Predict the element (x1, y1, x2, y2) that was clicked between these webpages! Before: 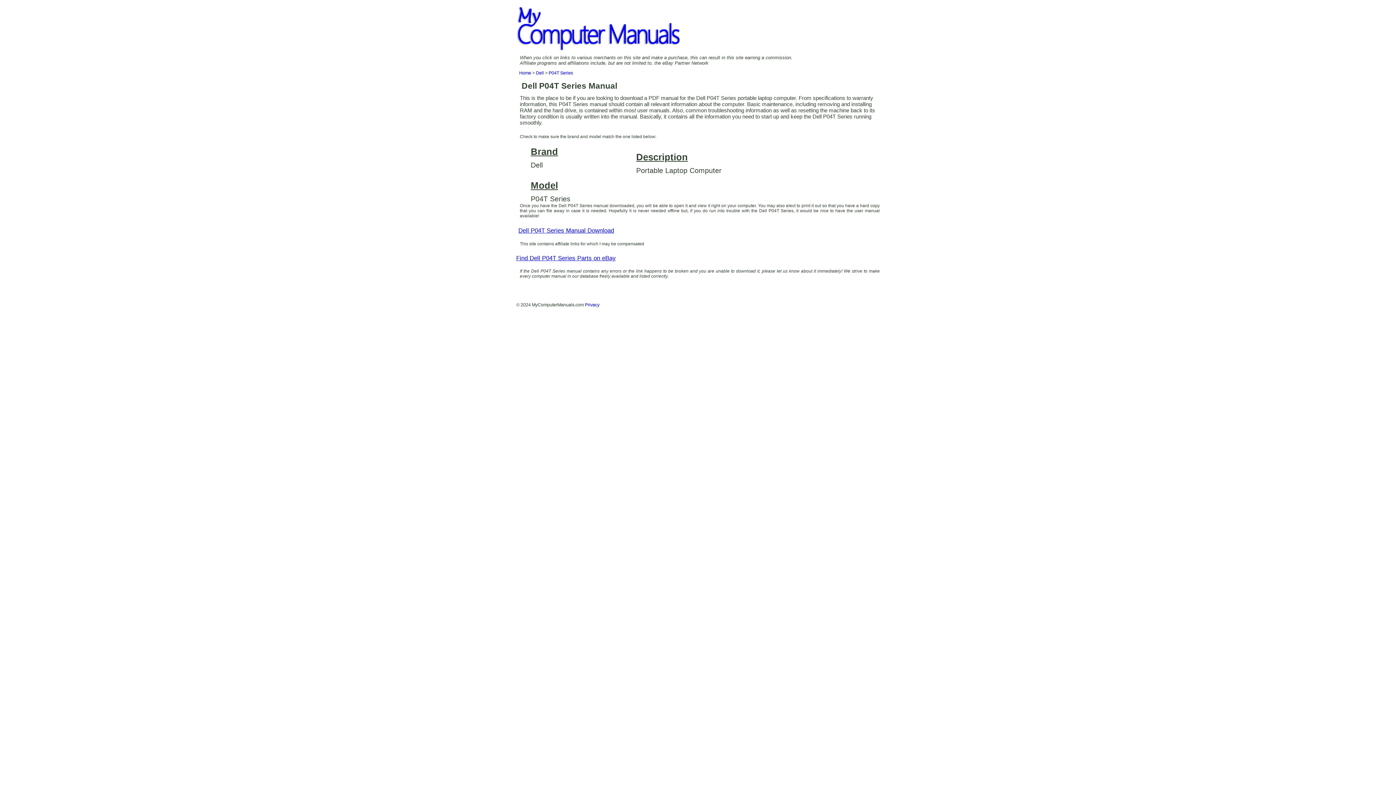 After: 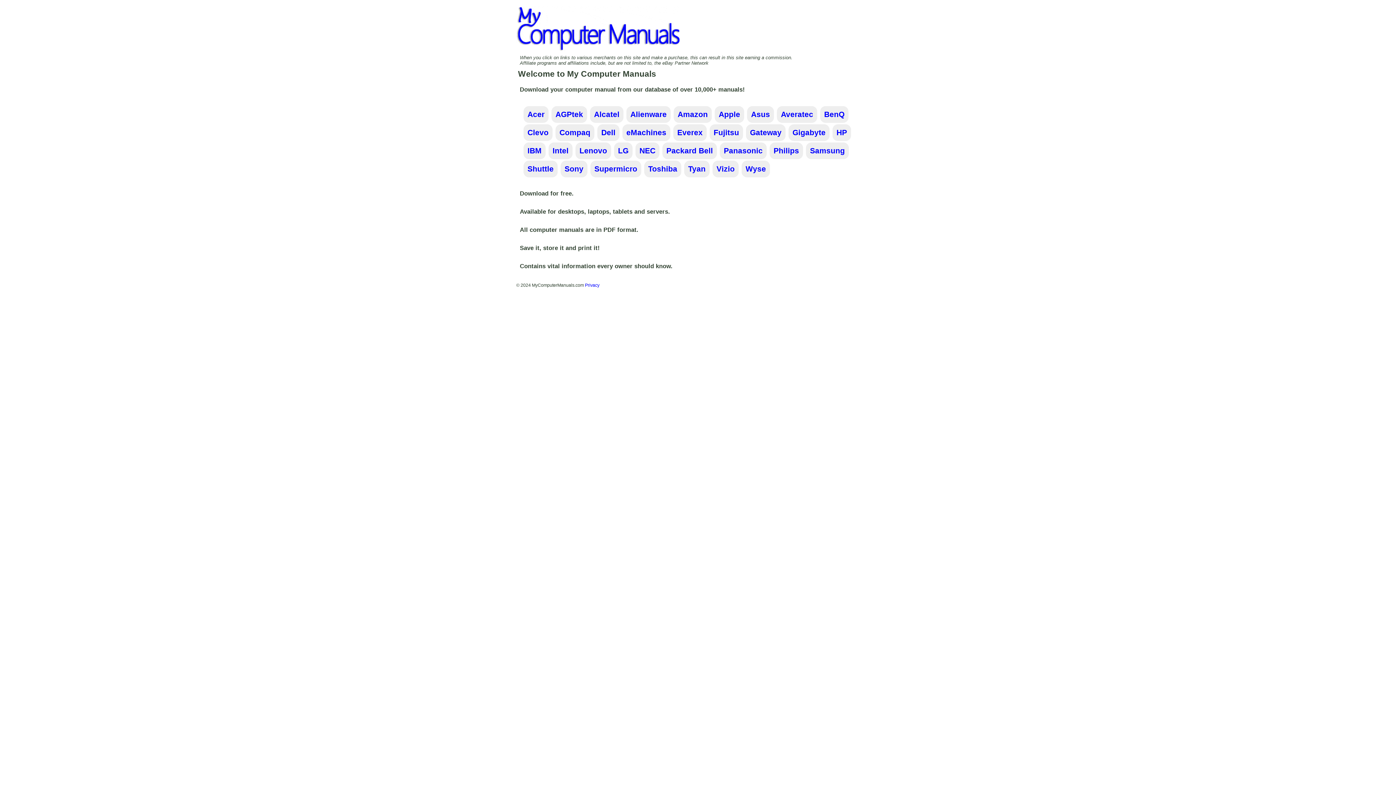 Action: label: Home bbox: (519, 70, 531, 75)